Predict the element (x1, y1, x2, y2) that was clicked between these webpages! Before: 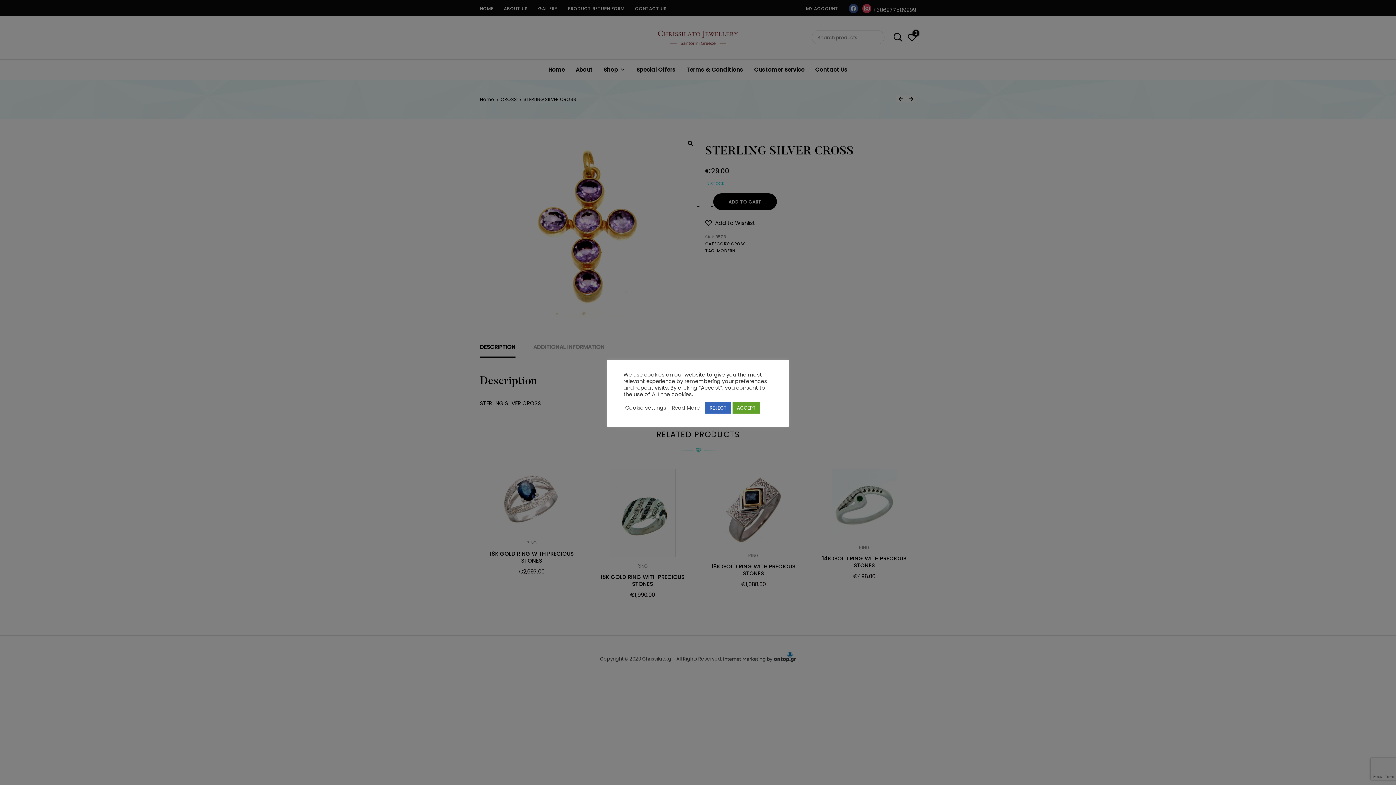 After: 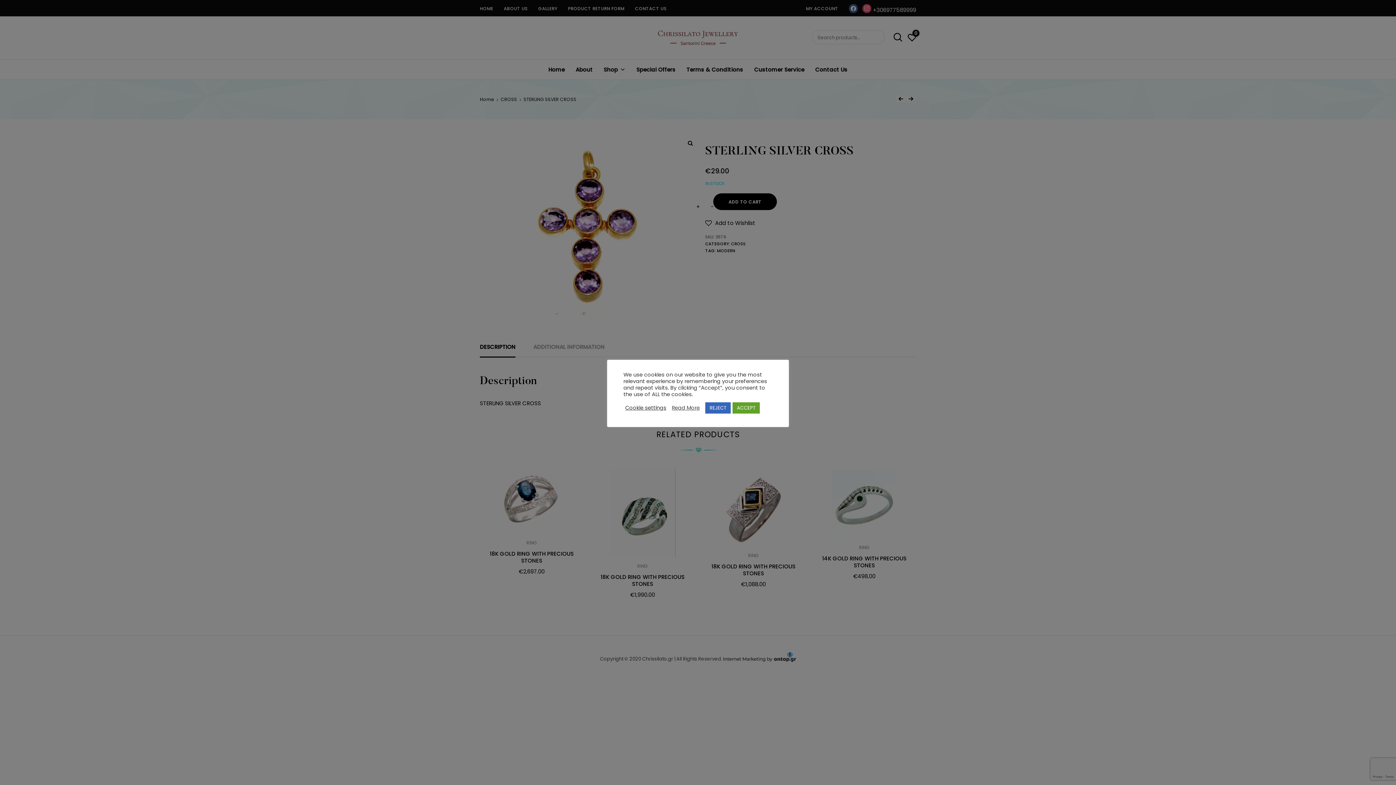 Action: bbox: (672, 404, 700, 411) label: Read More